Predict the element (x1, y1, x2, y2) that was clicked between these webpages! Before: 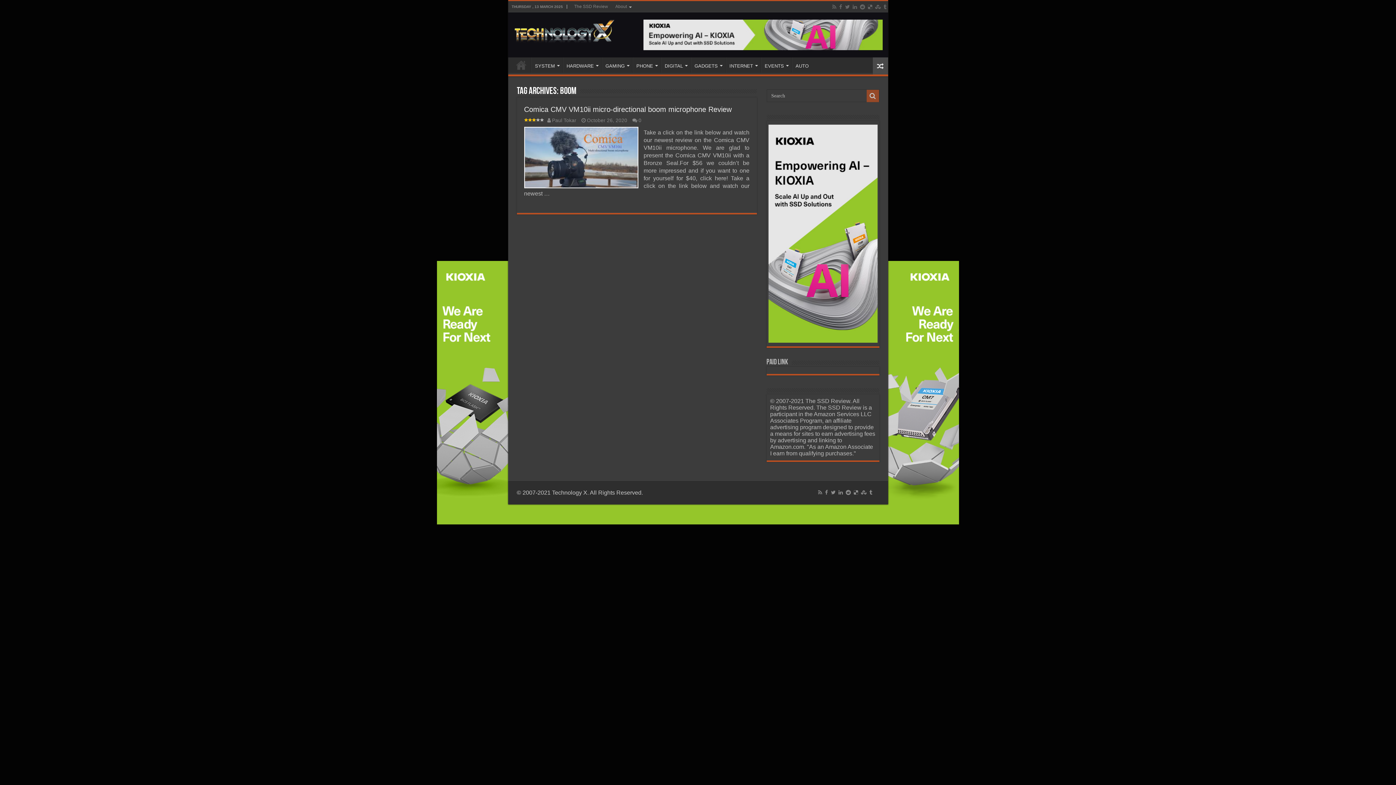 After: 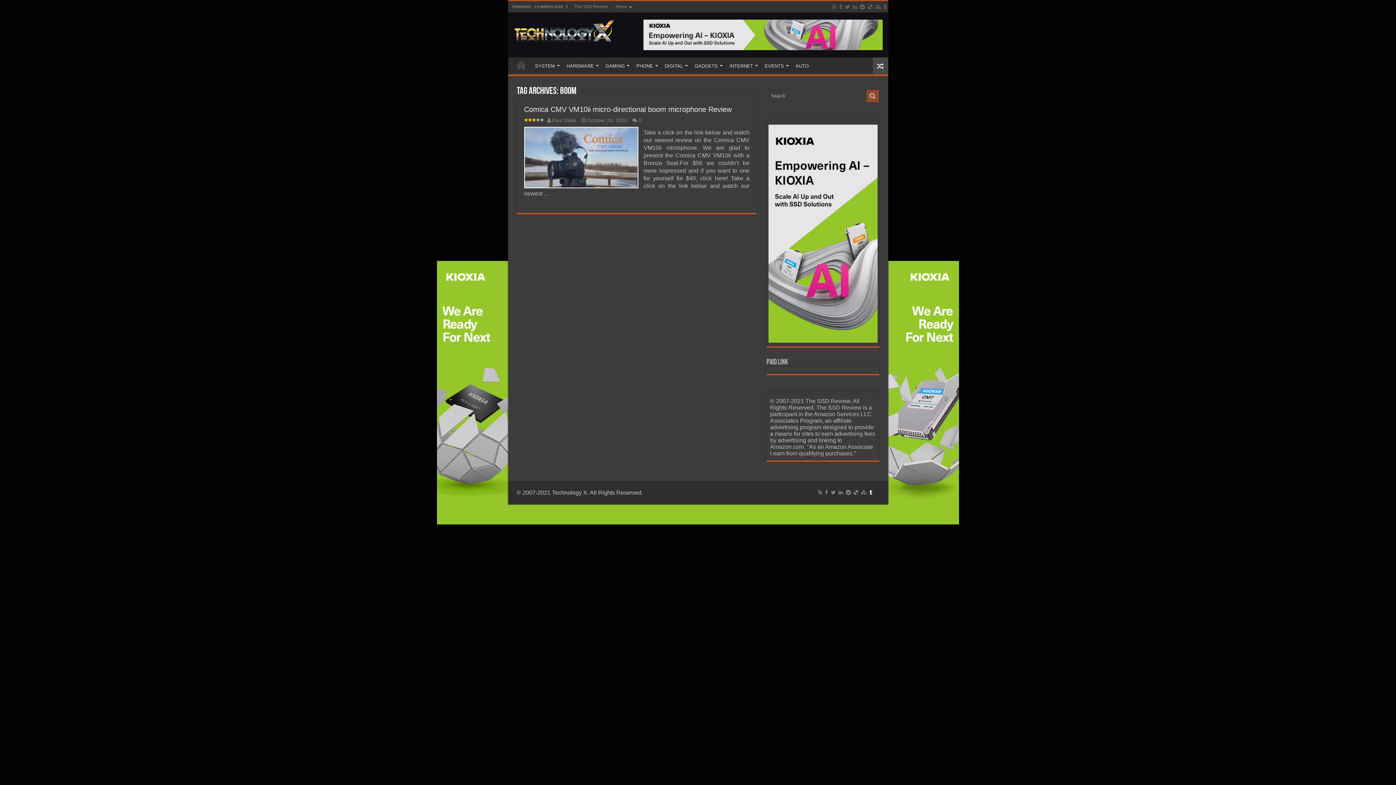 Action: bbox: (868, 488, 873, 497)